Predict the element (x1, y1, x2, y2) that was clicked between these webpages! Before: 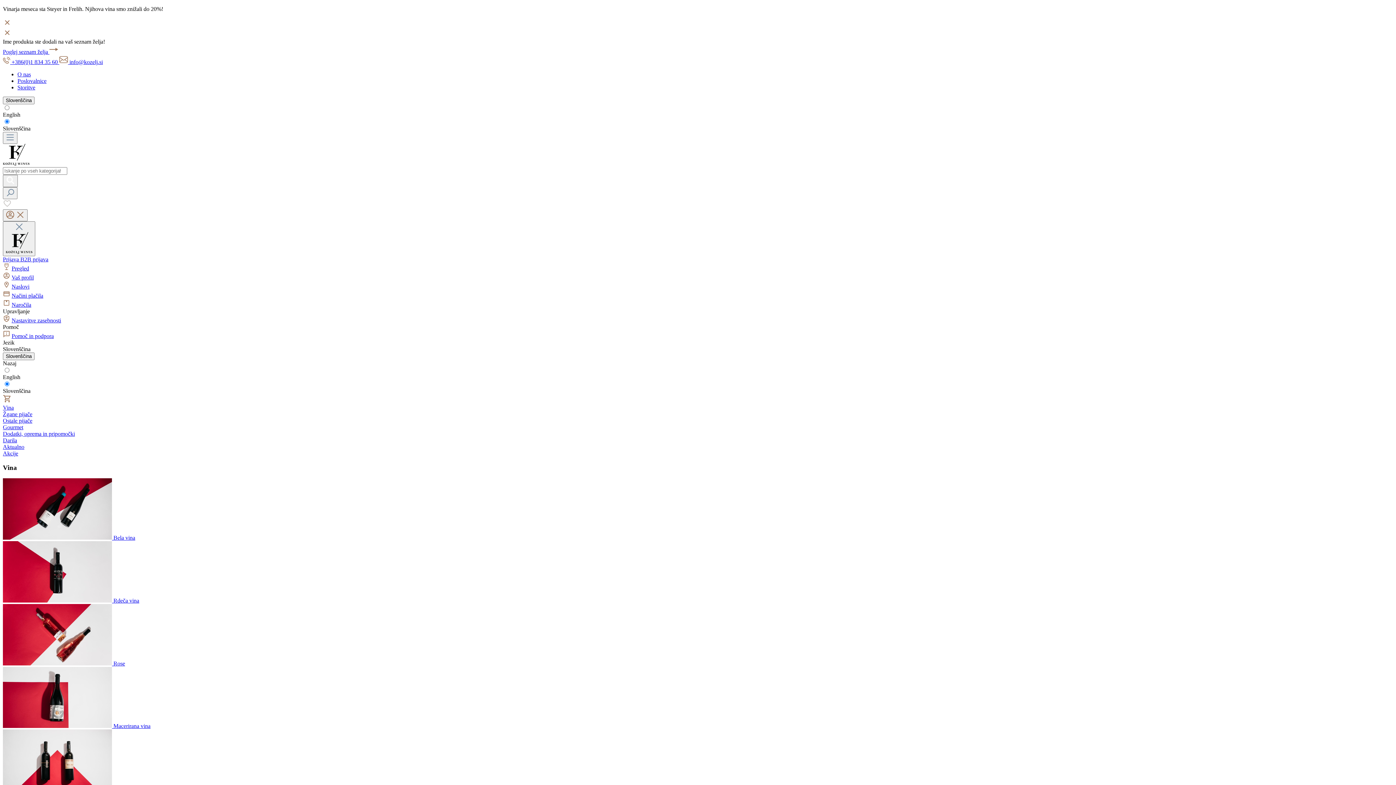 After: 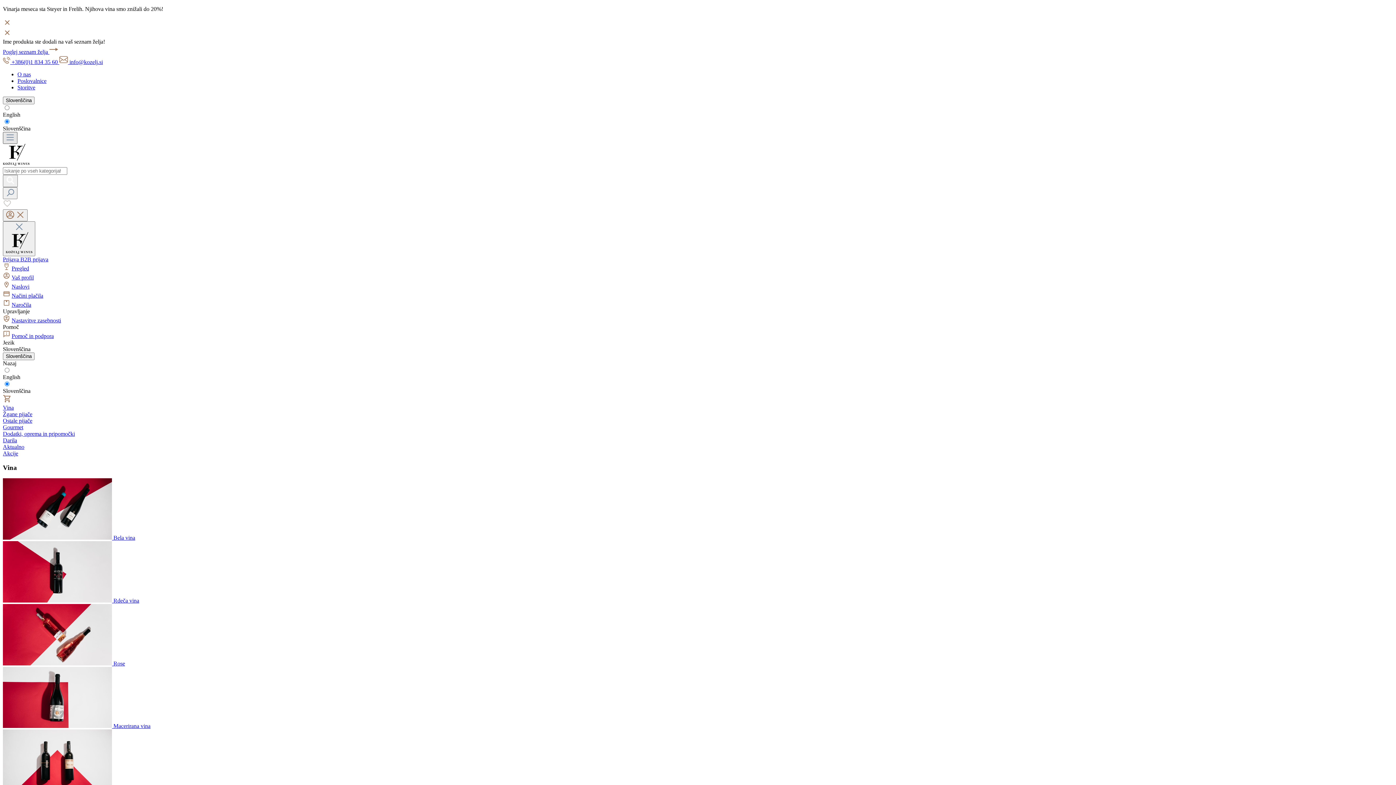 Action: bbox: (2, 132, 17, 144) label: Meni